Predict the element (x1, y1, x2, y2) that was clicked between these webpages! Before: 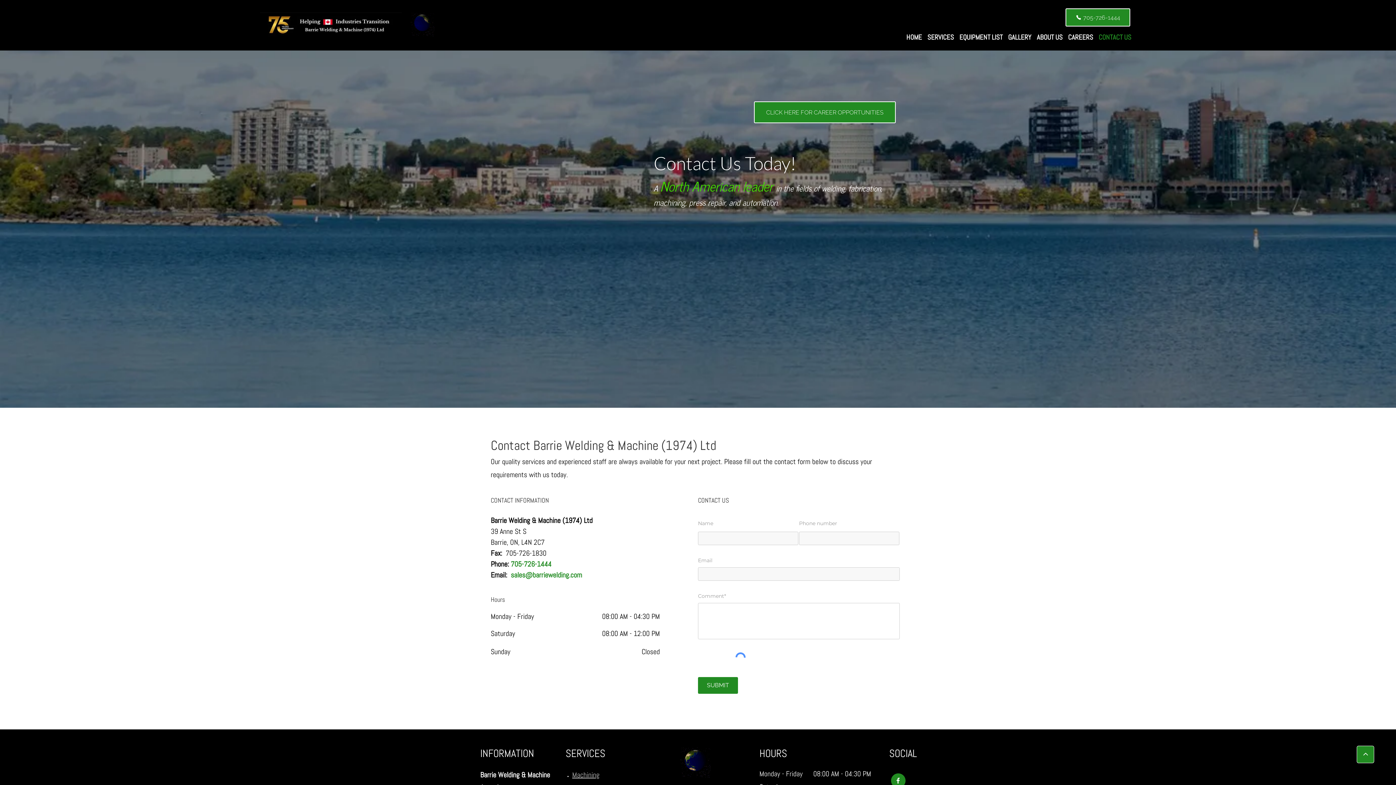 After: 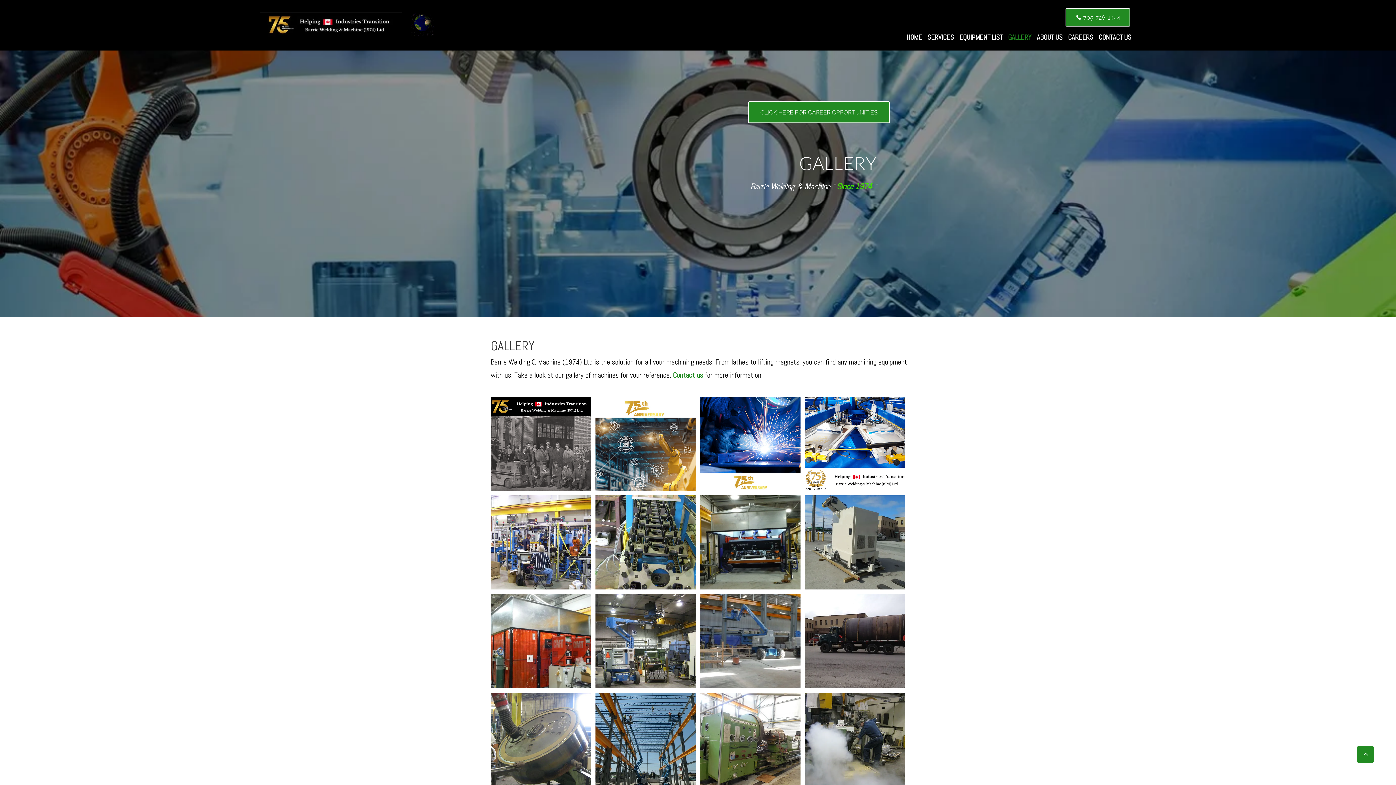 Action: bbox: (1004, 29, 1033, 45) label: GALLERY